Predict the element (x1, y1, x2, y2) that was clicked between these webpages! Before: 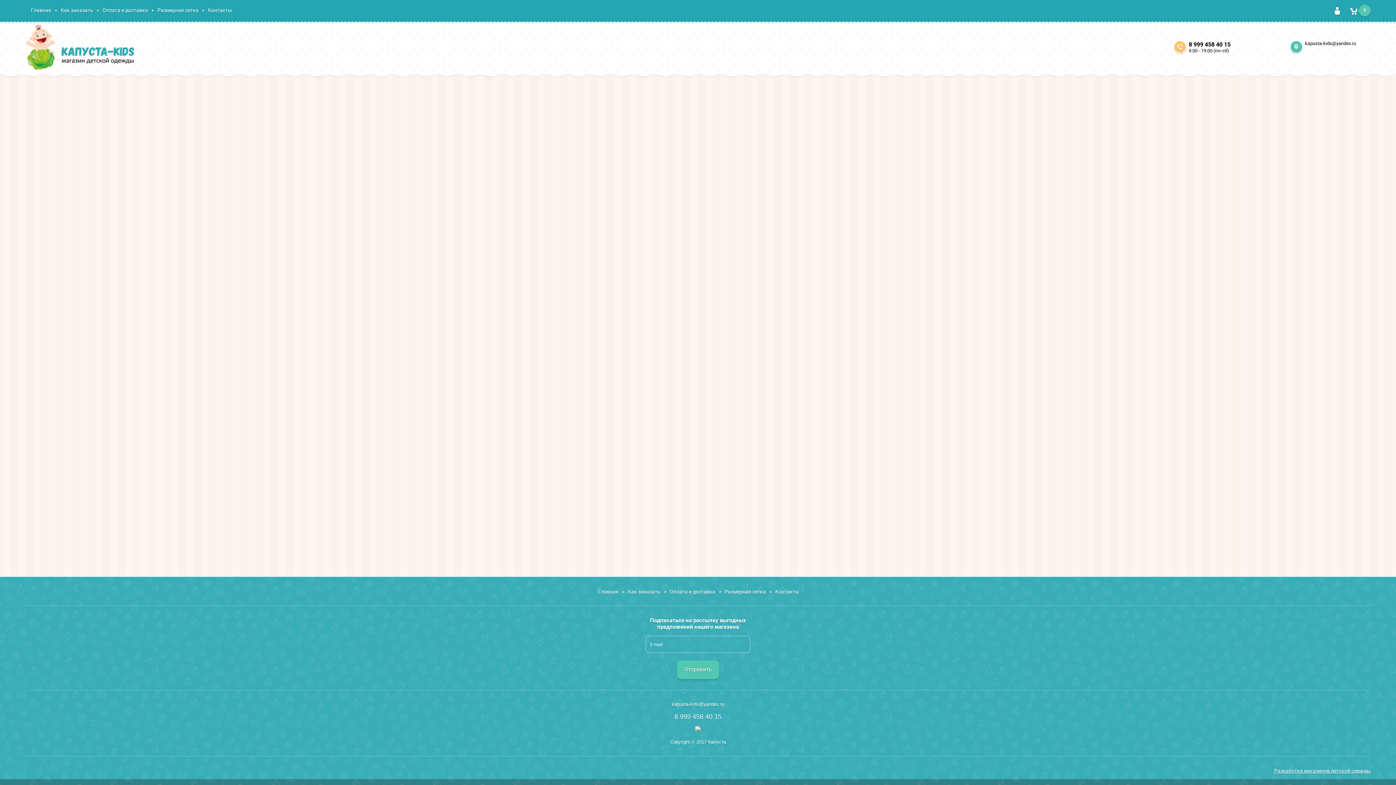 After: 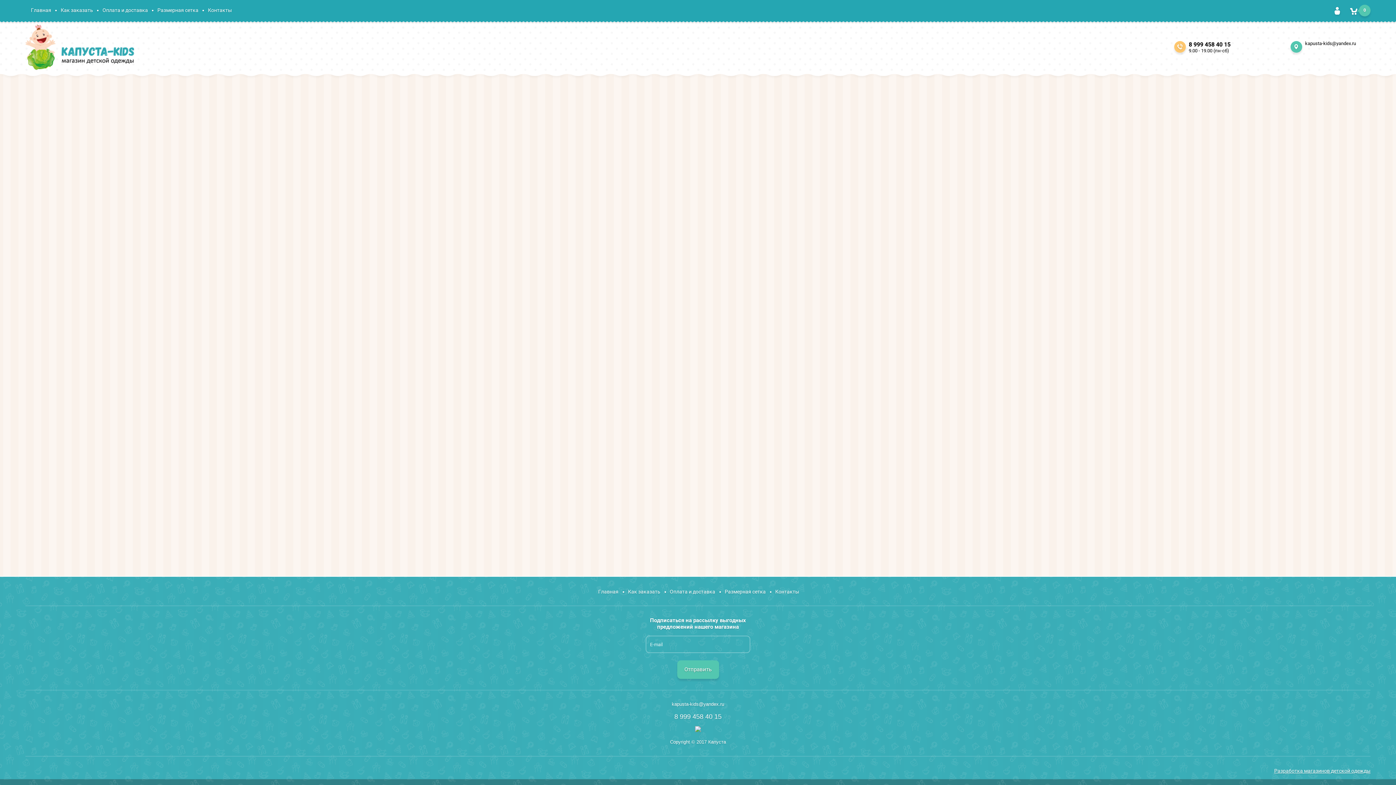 Action: bbox: (719, 586, 771, 598) label: Размерная сетка